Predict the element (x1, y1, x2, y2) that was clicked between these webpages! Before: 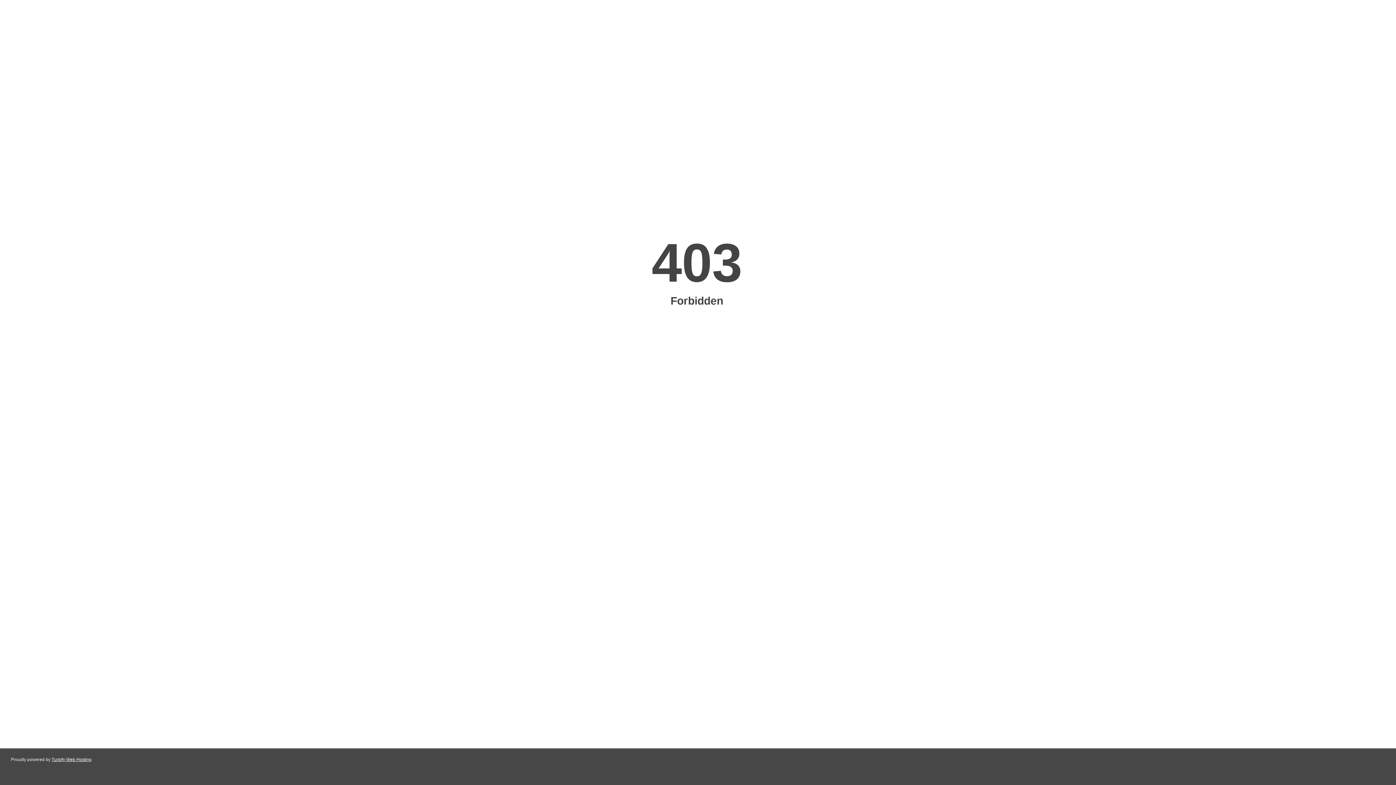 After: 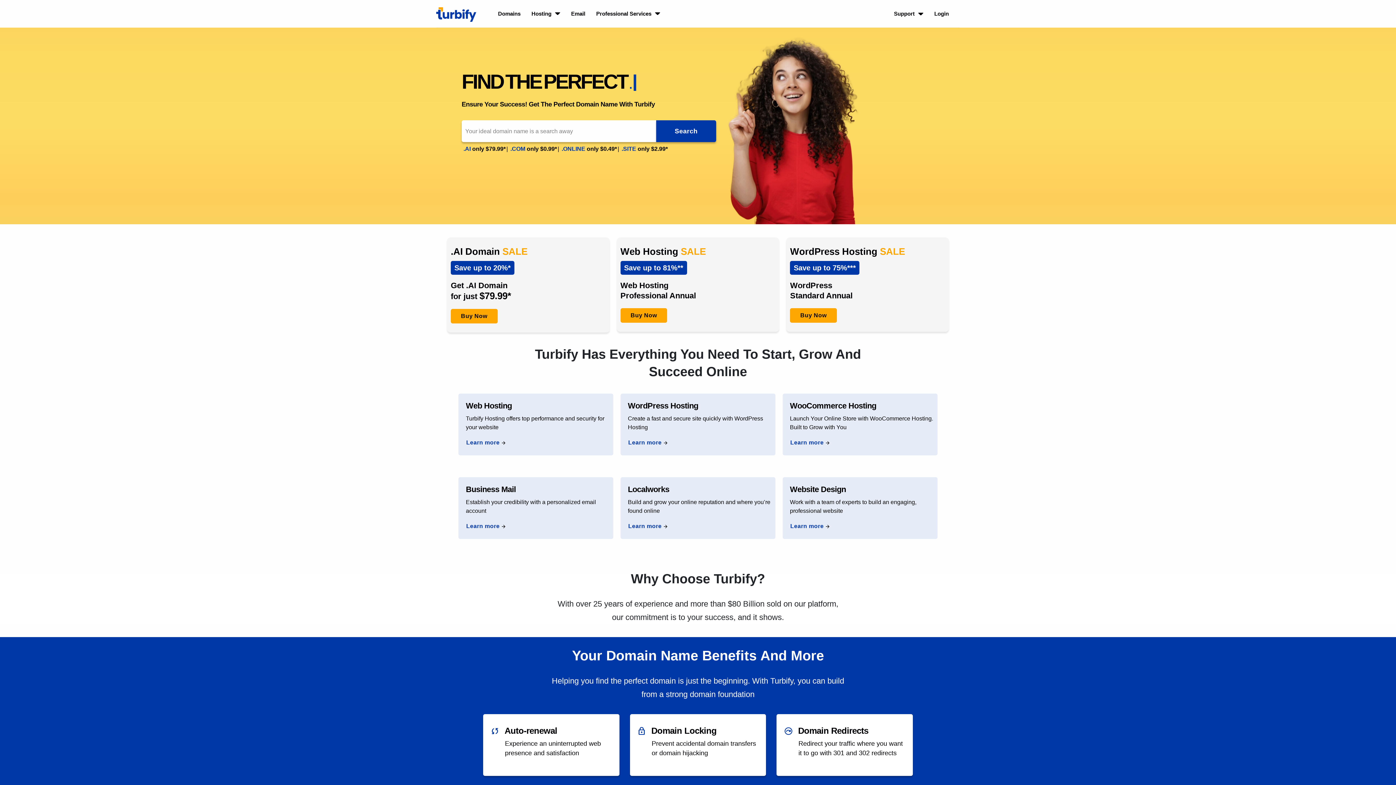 Action: bbox: (51, 757, 91, 762) label: Turbify Web Hosting